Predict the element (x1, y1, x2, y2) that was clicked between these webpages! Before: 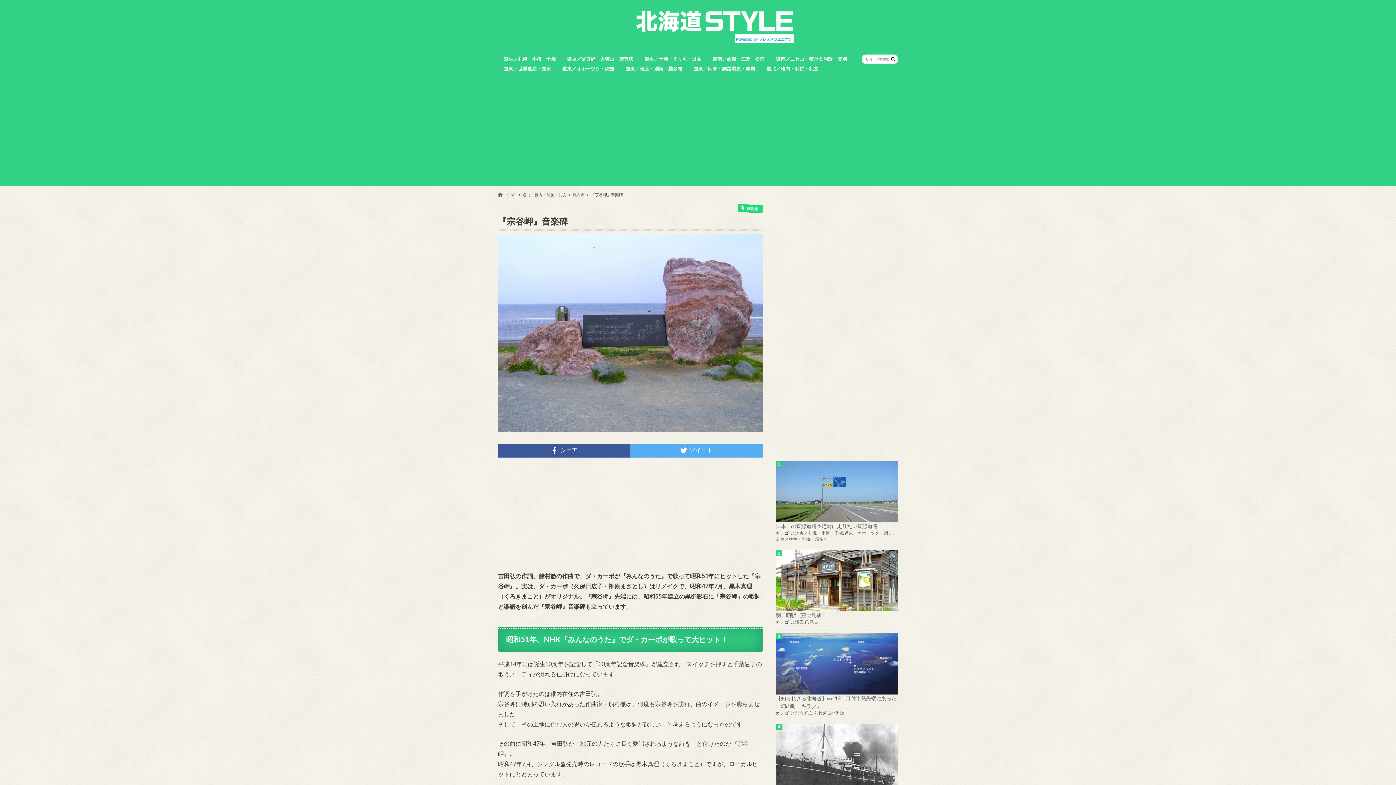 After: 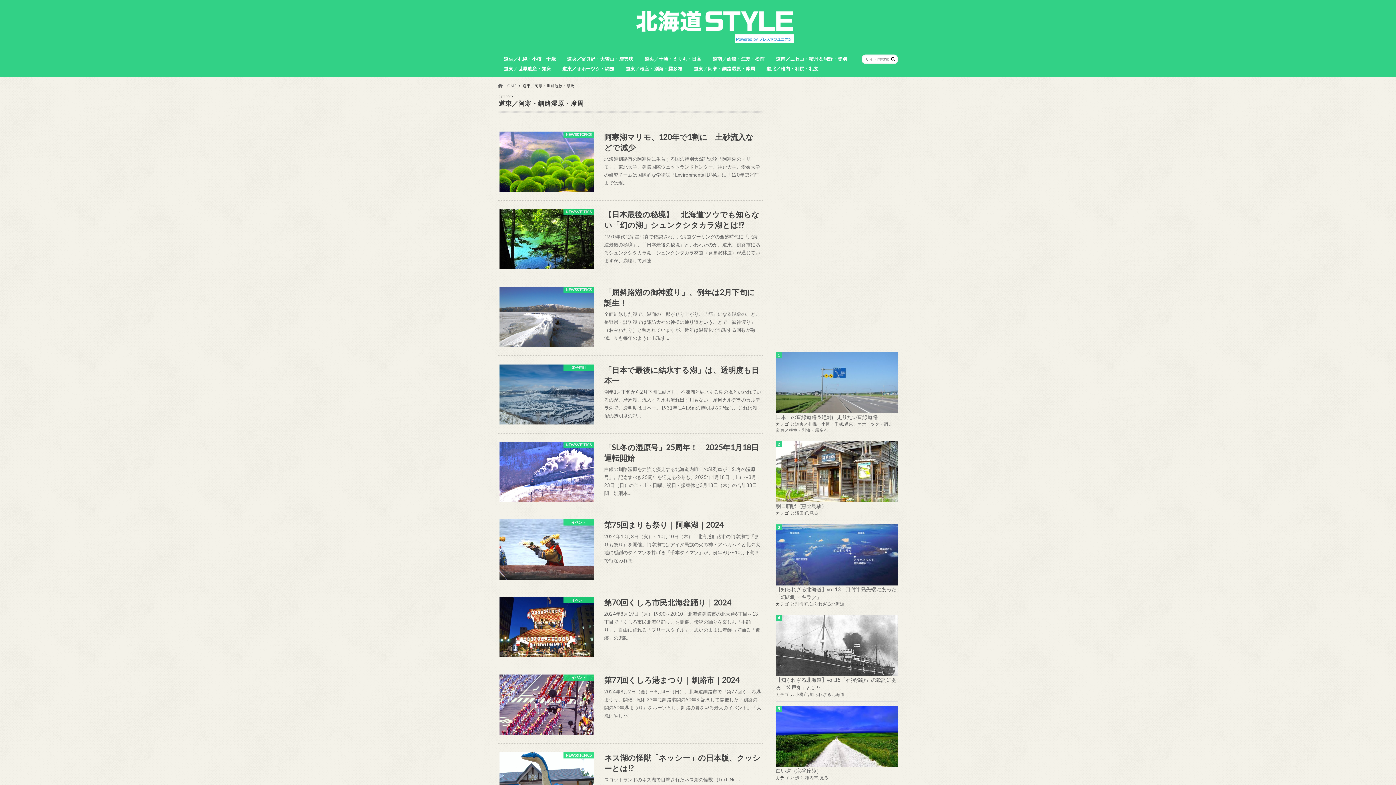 Action: label: 道東／阿寒・釧路湿原・摩周 bbox: (688, 64, 761, 74)